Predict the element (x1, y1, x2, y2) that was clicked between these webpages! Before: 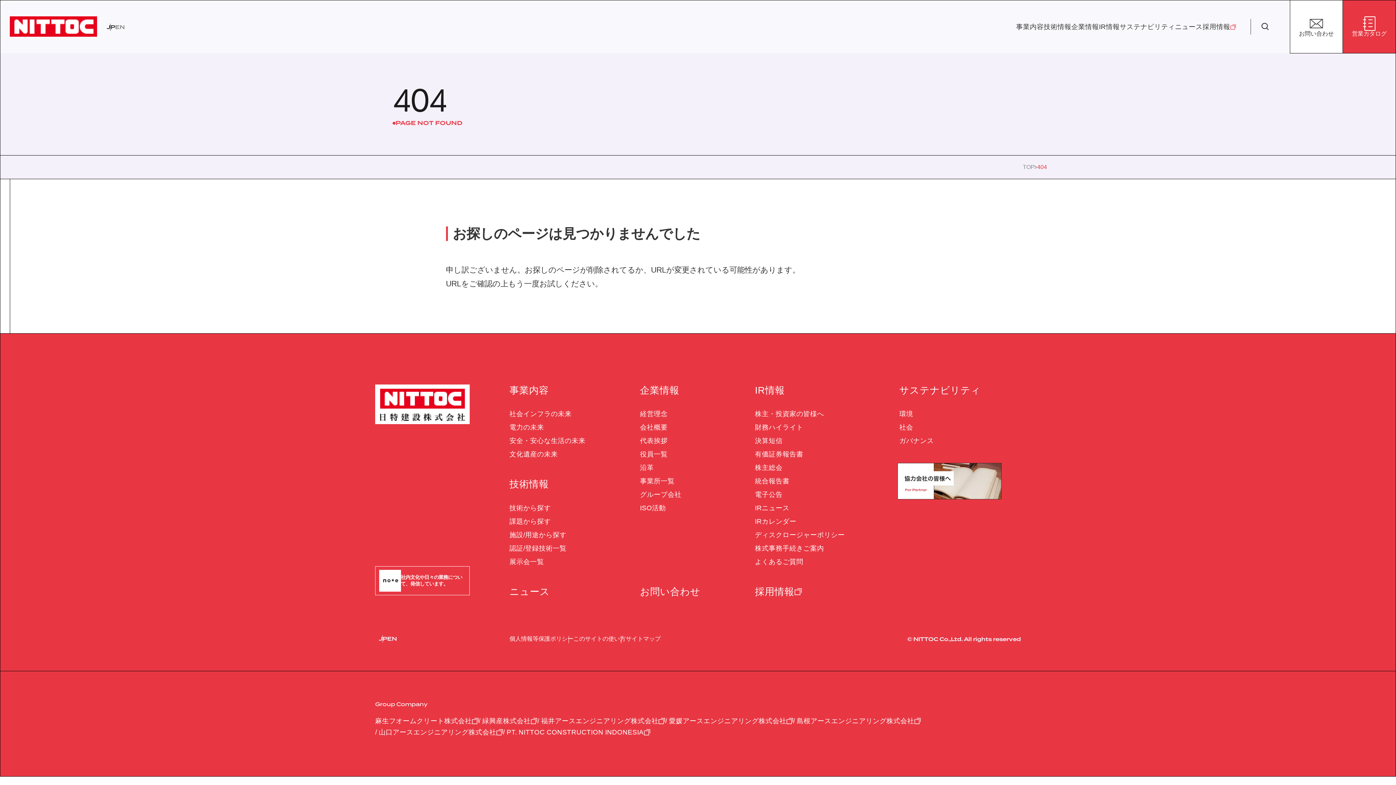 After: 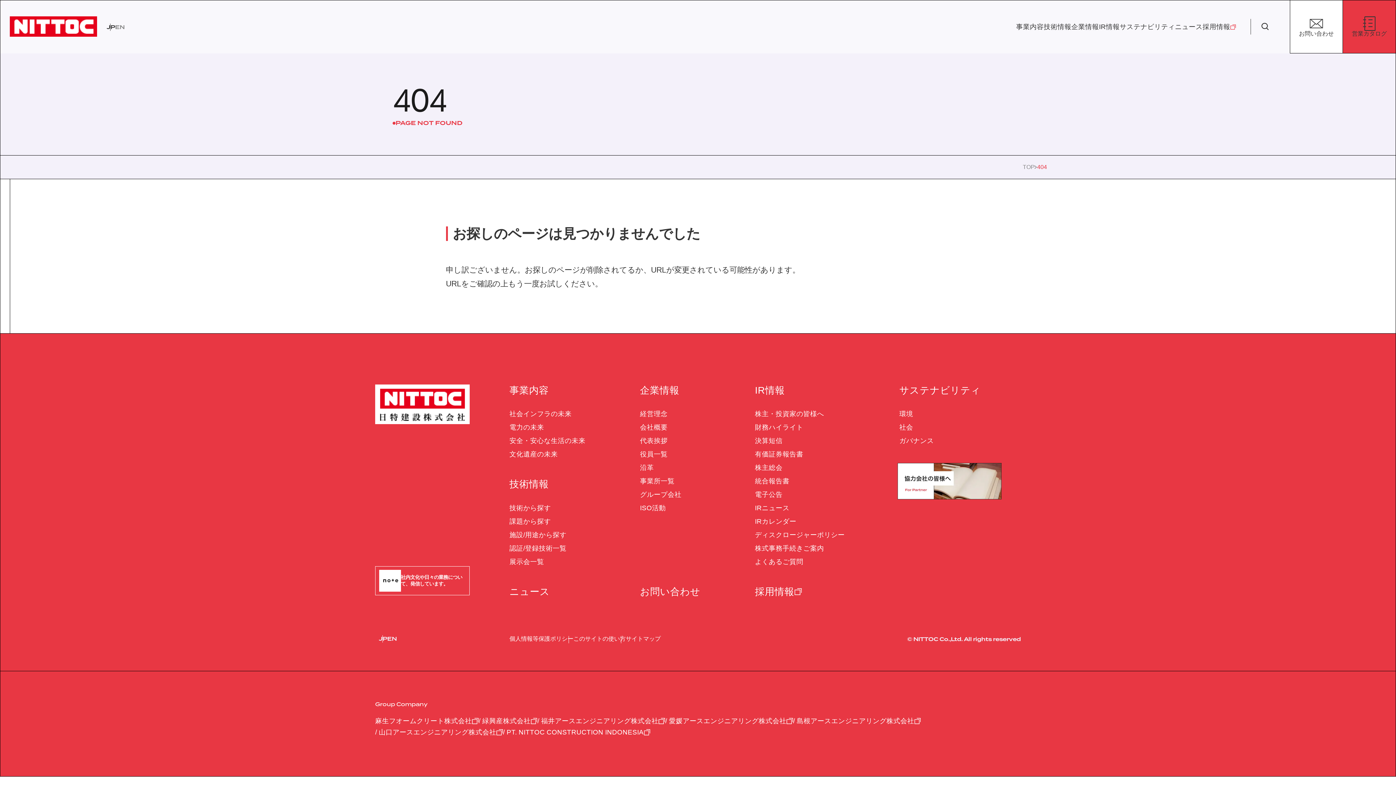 Action: bbox: (1343, 0, 1396, 53) label: 営業カタログ